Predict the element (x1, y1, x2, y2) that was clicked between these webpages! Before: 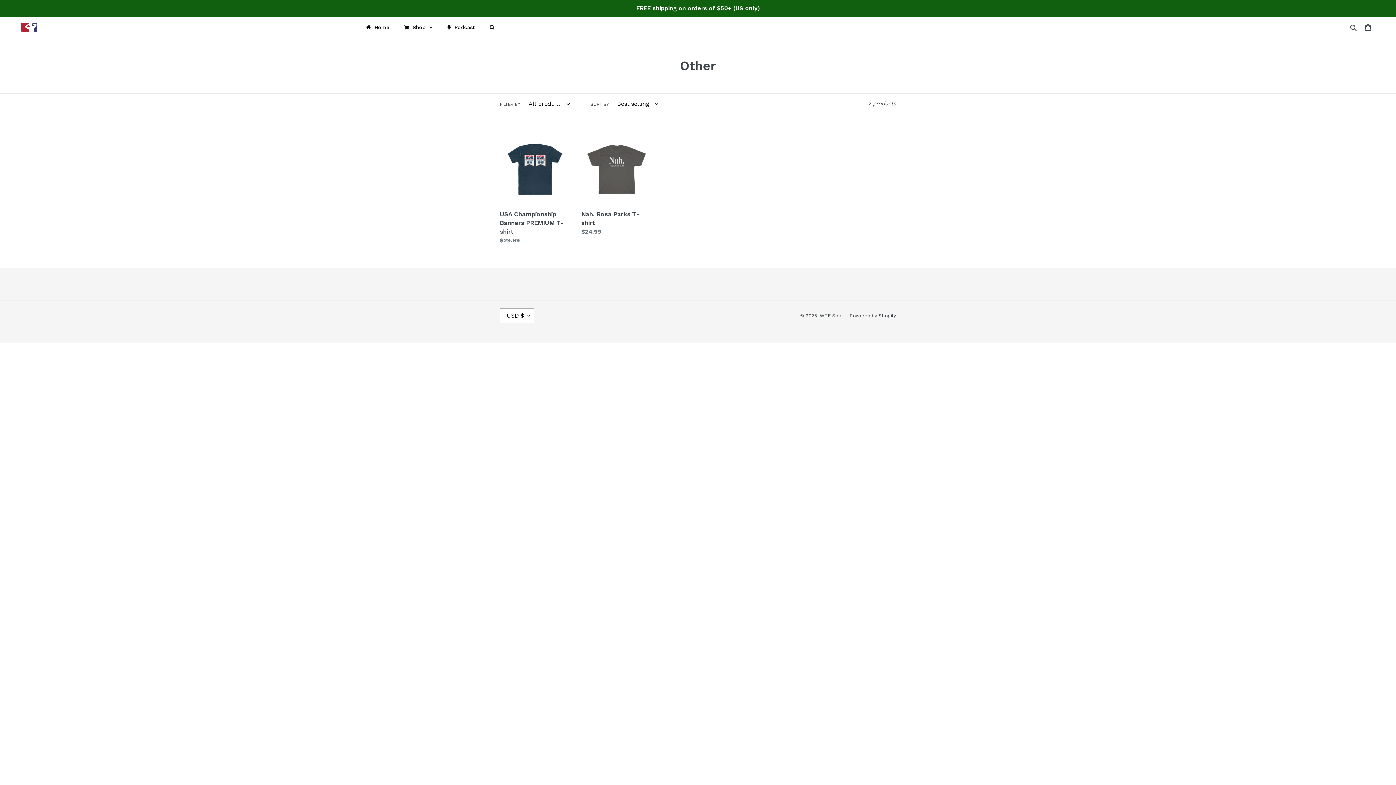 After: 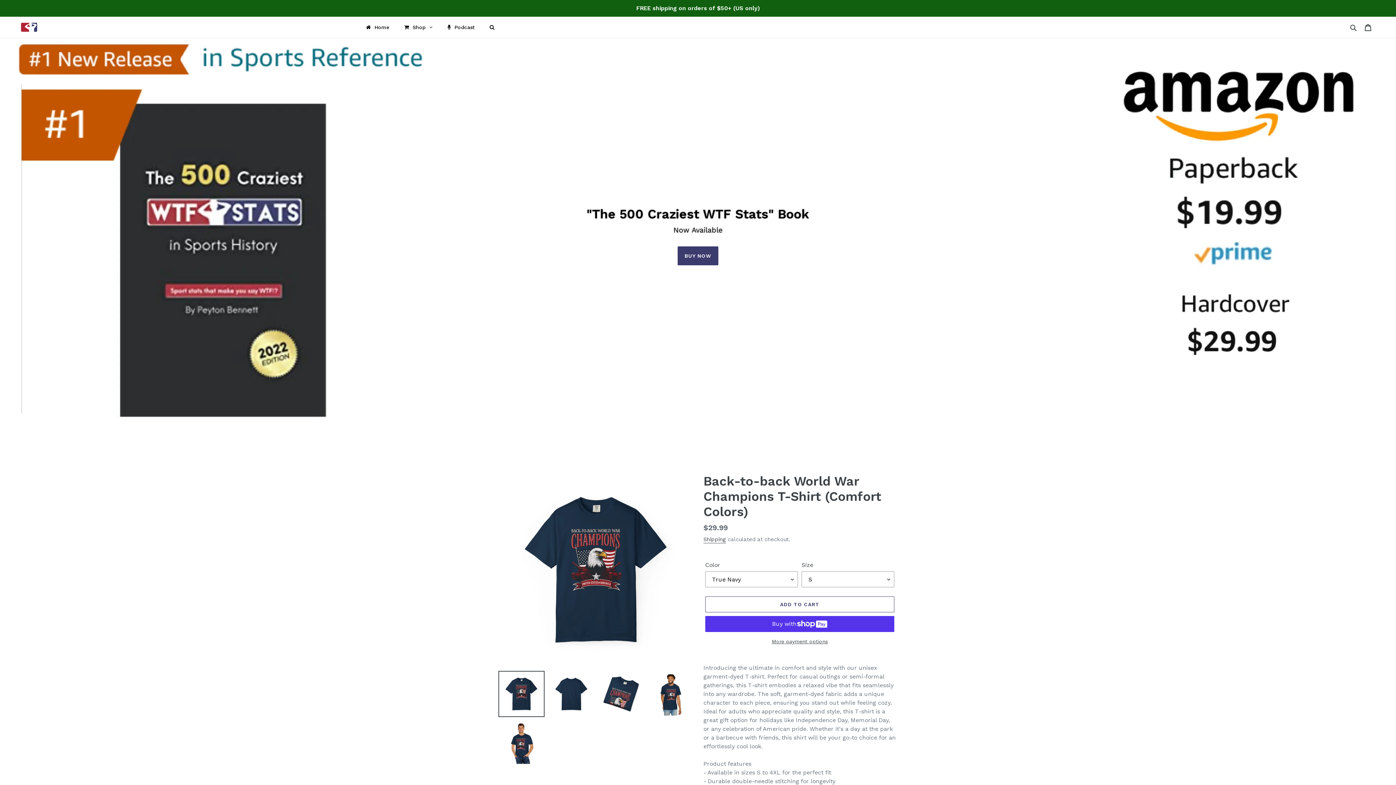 Action: label: Home bbox: (358, 17, 396, 37)